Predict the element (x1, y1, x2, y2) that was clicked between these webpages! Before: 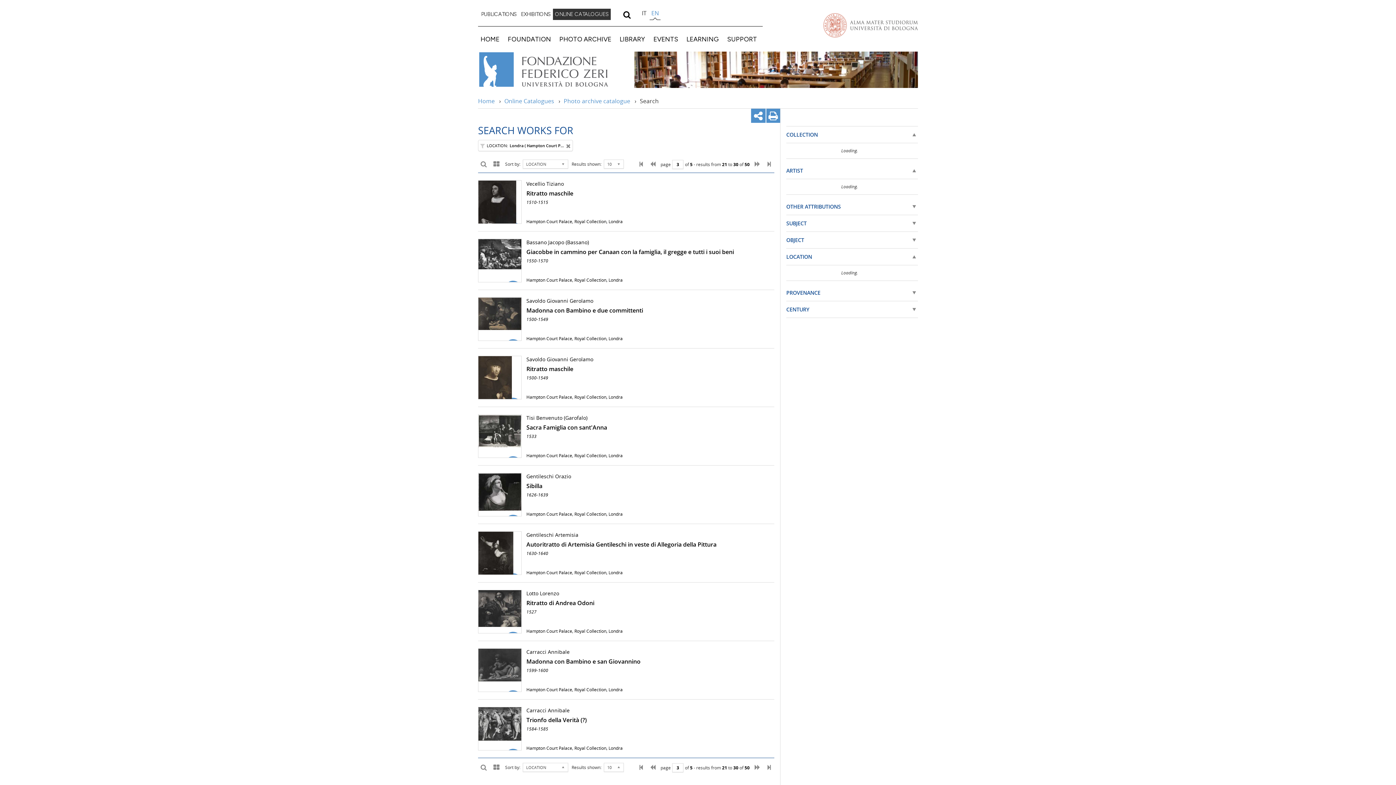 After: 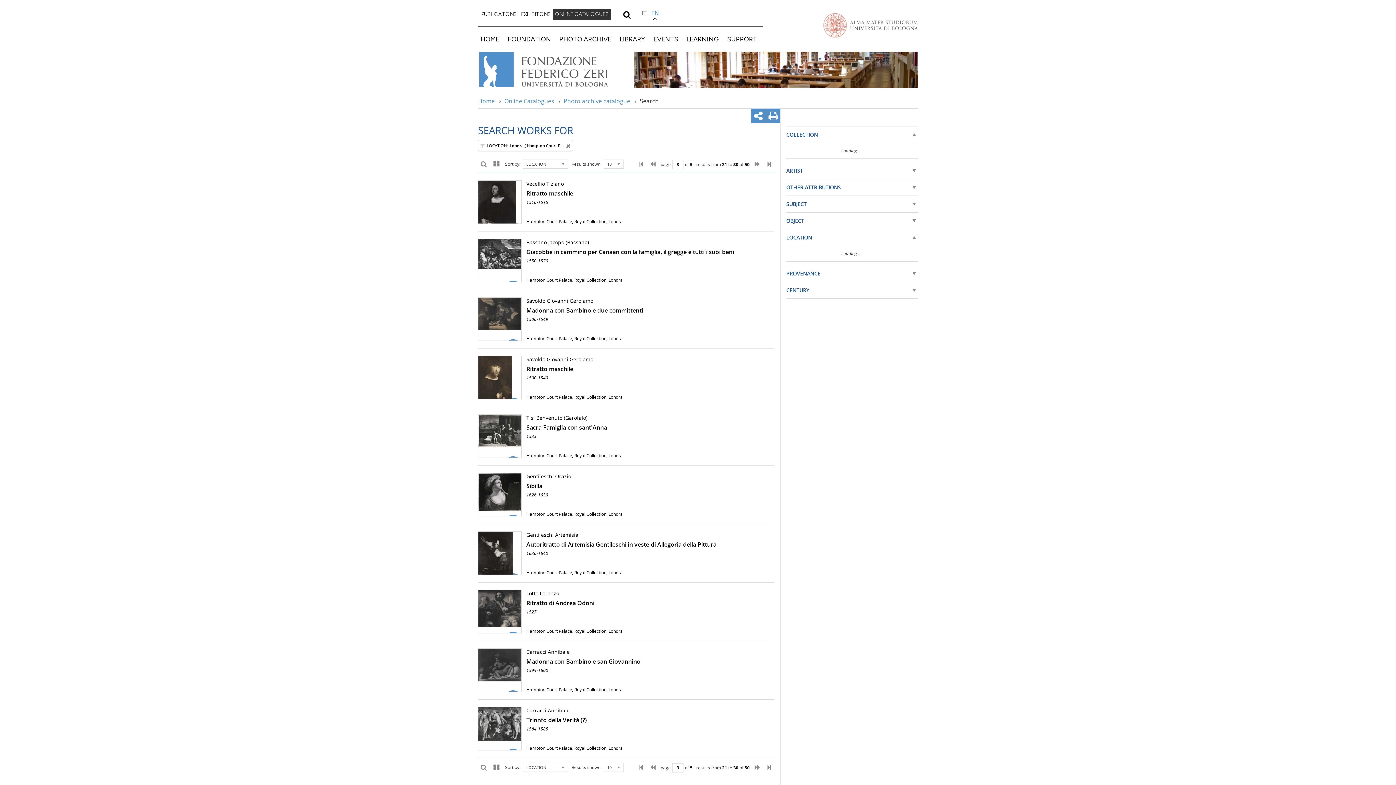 Action: label: ARTIST
  bbox: (786, 162, 918, 179)